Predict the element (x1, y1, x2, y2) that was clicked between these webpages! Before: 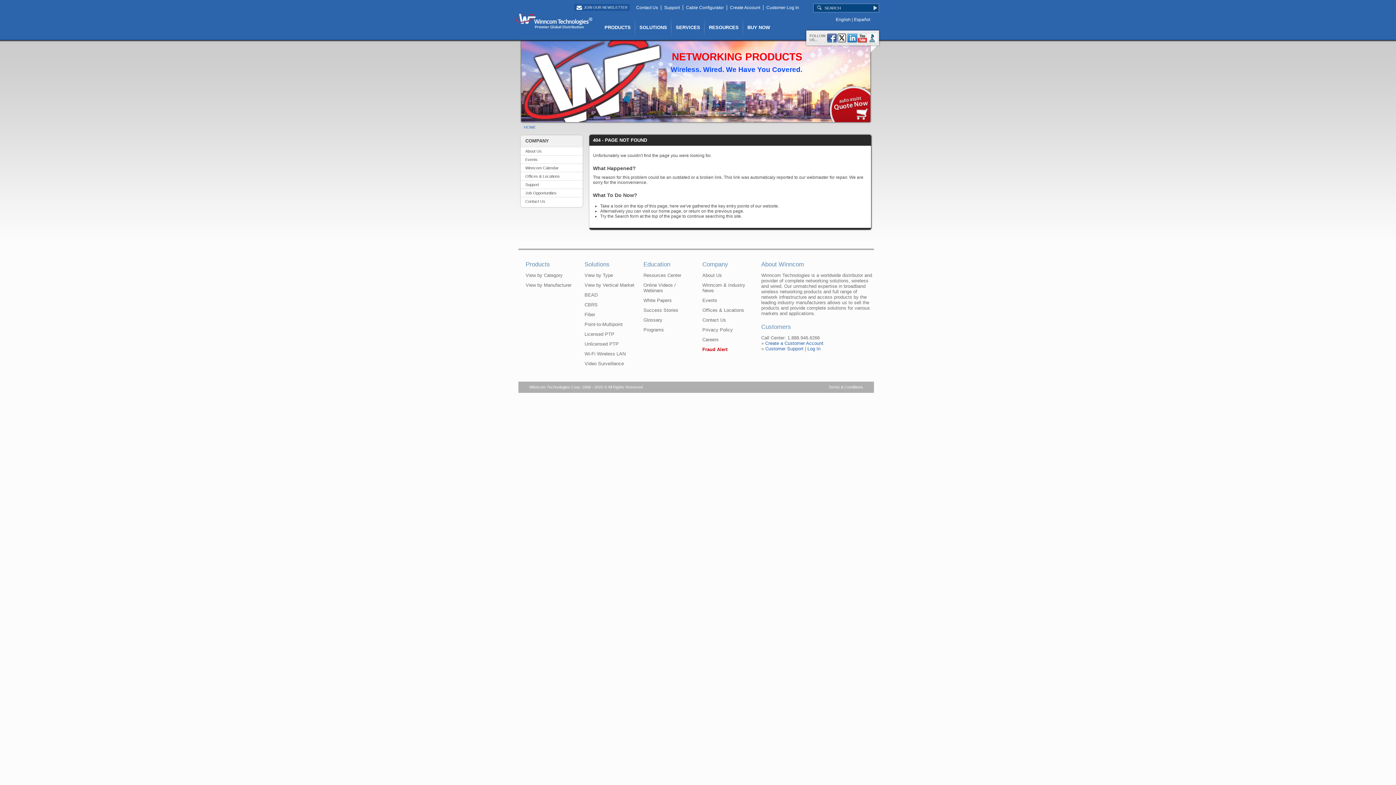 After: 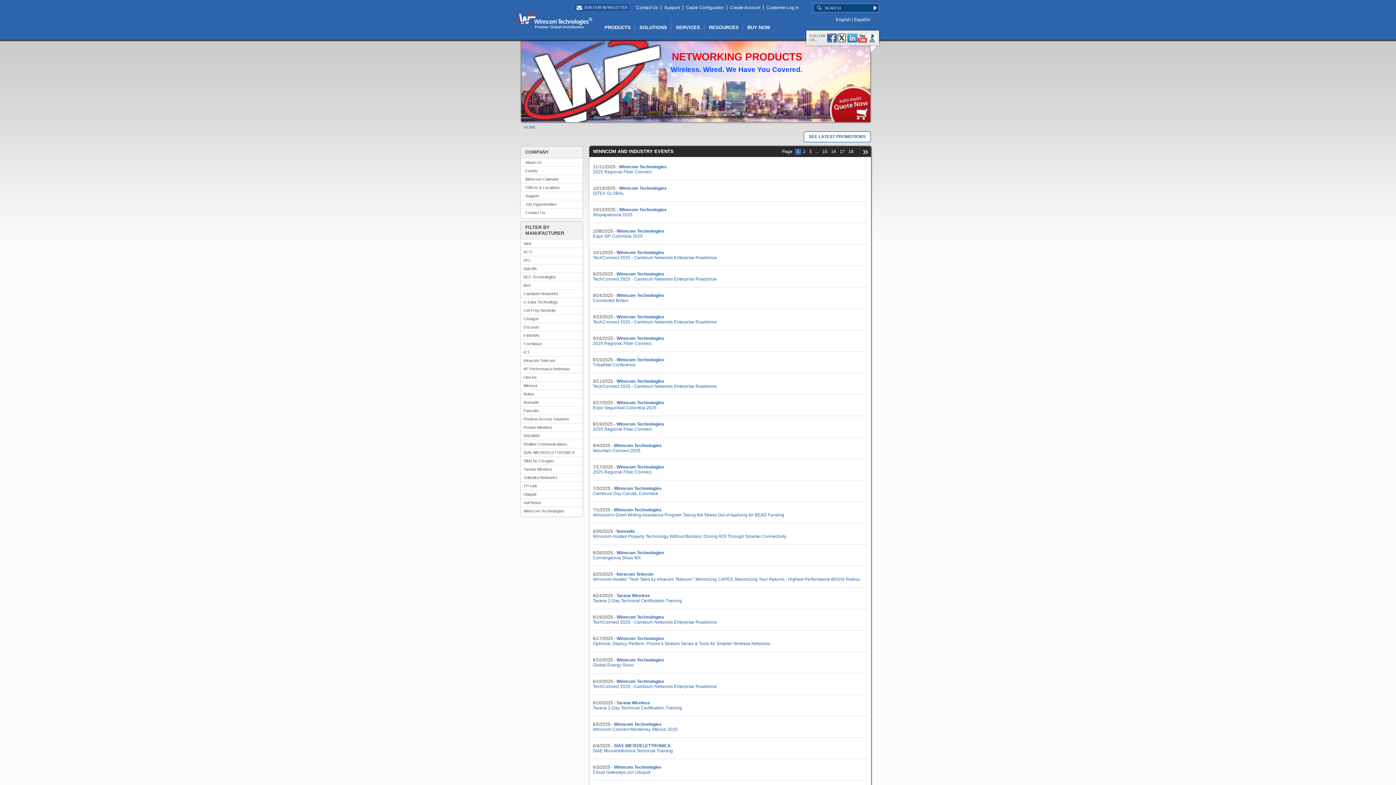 Action: label: Events bbox: (520, 155, 582, 163)